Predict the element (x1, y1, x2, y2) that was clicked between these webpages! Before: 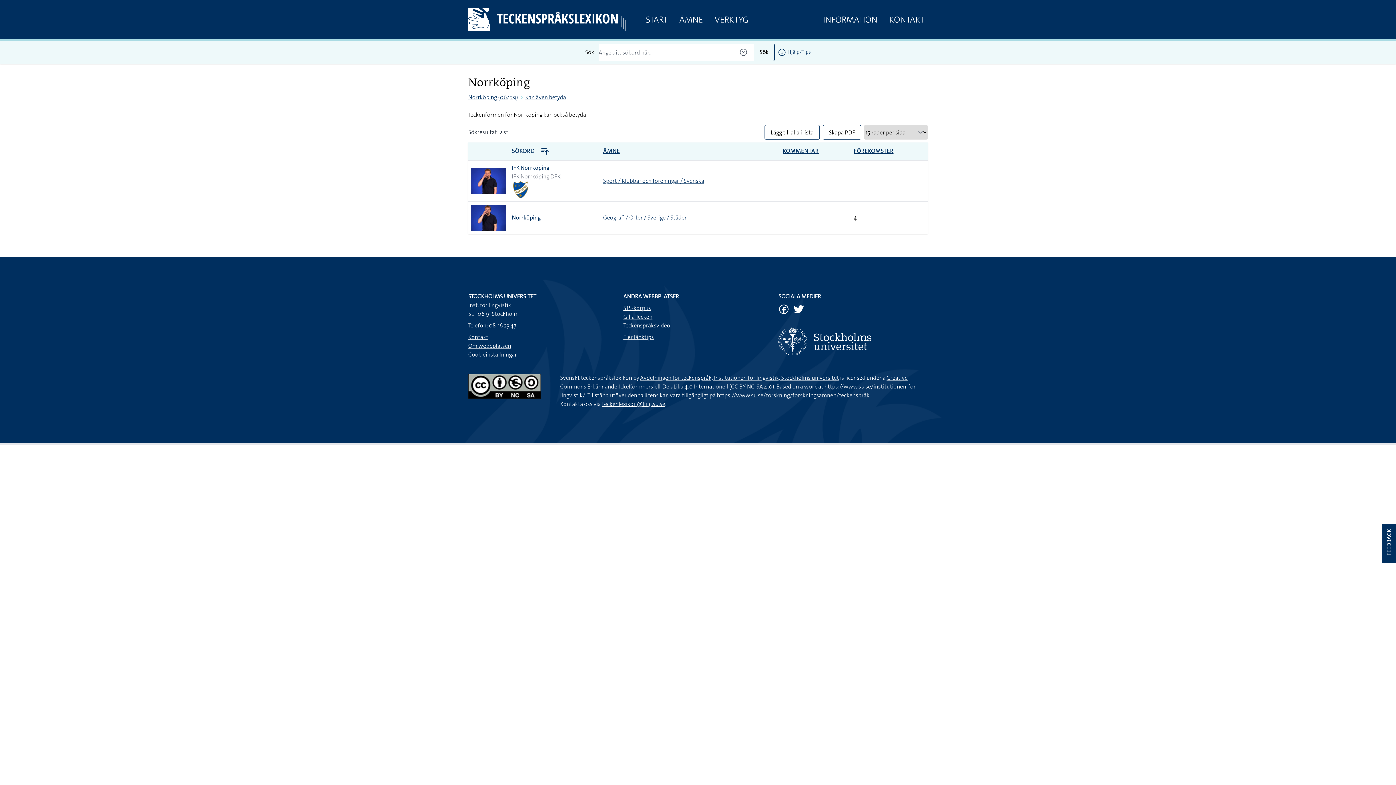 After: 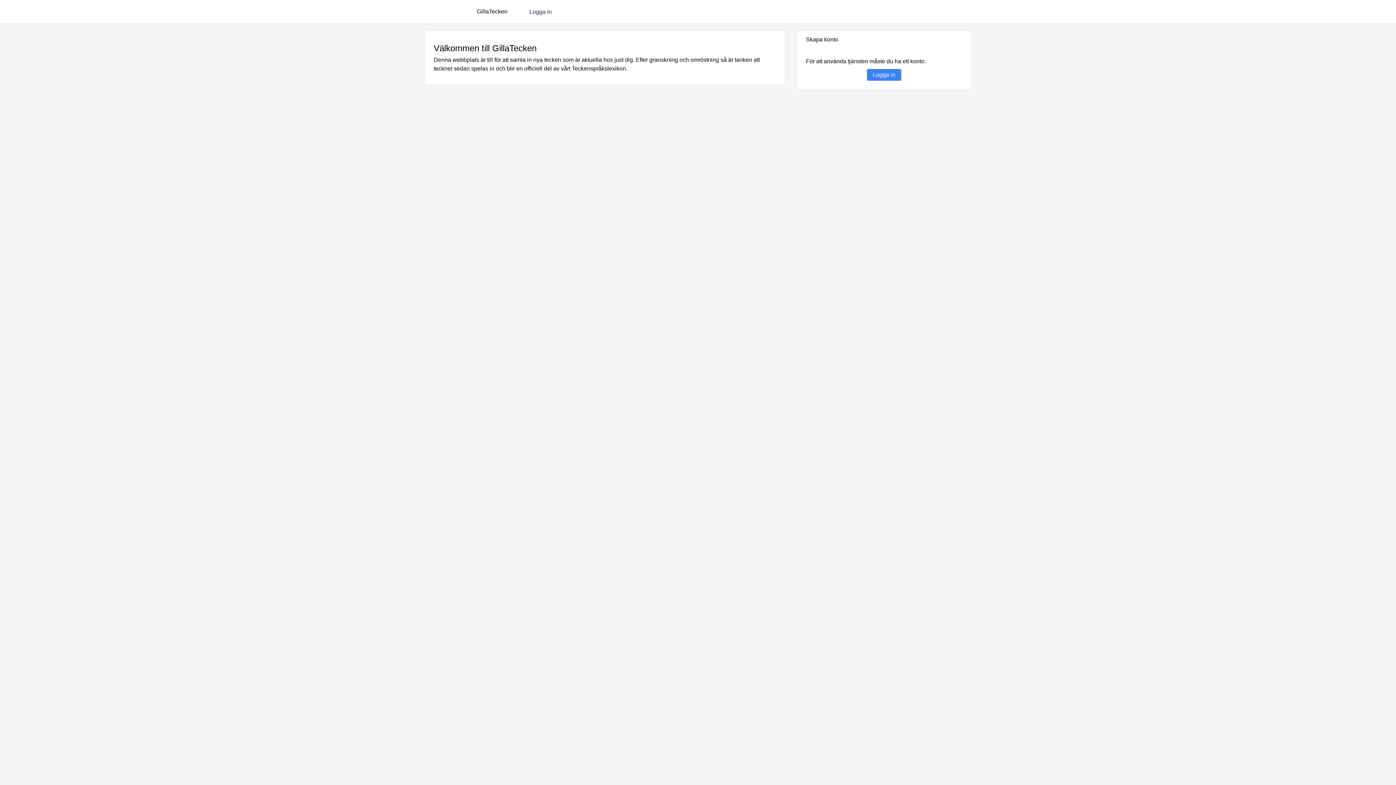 Action: bbox: (623, 313, 652, 320) label: Gilla Tecken